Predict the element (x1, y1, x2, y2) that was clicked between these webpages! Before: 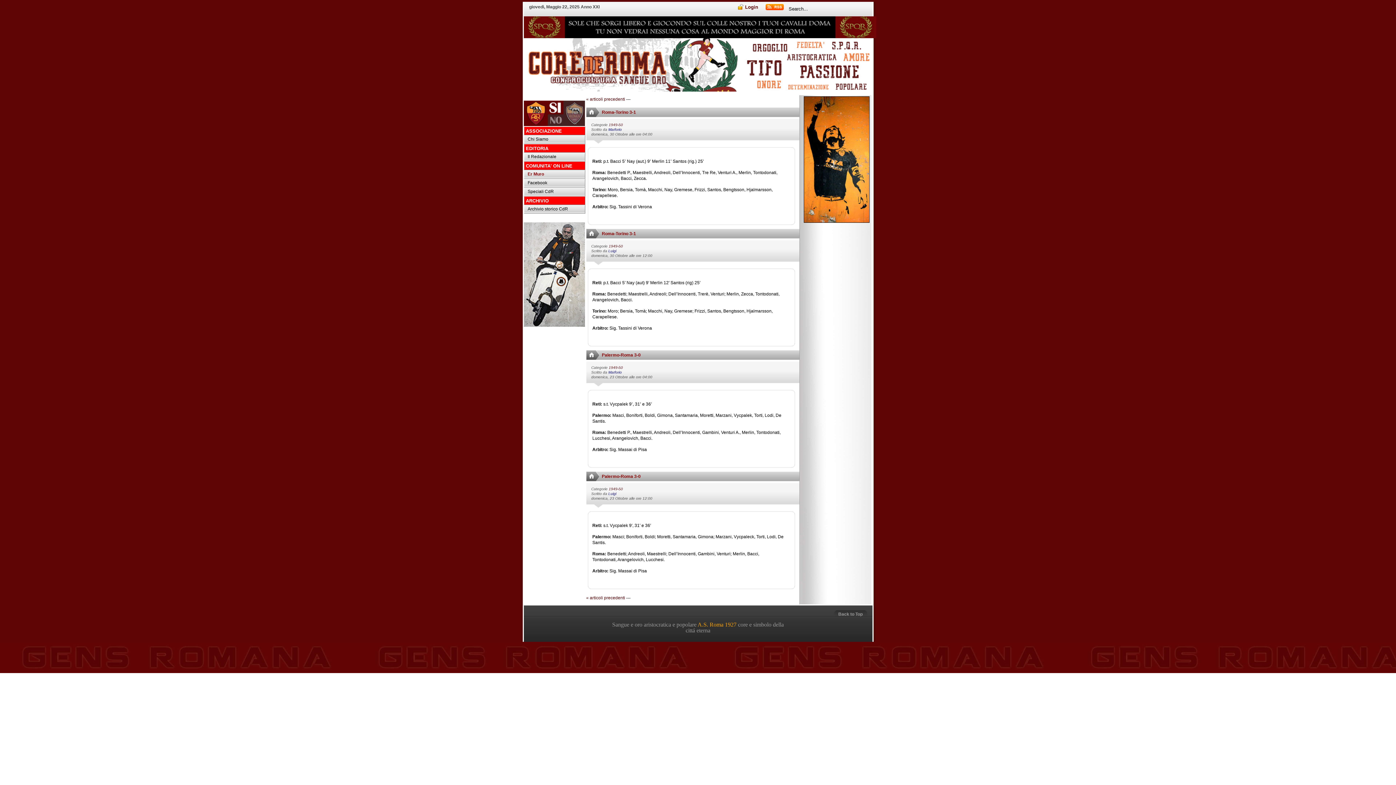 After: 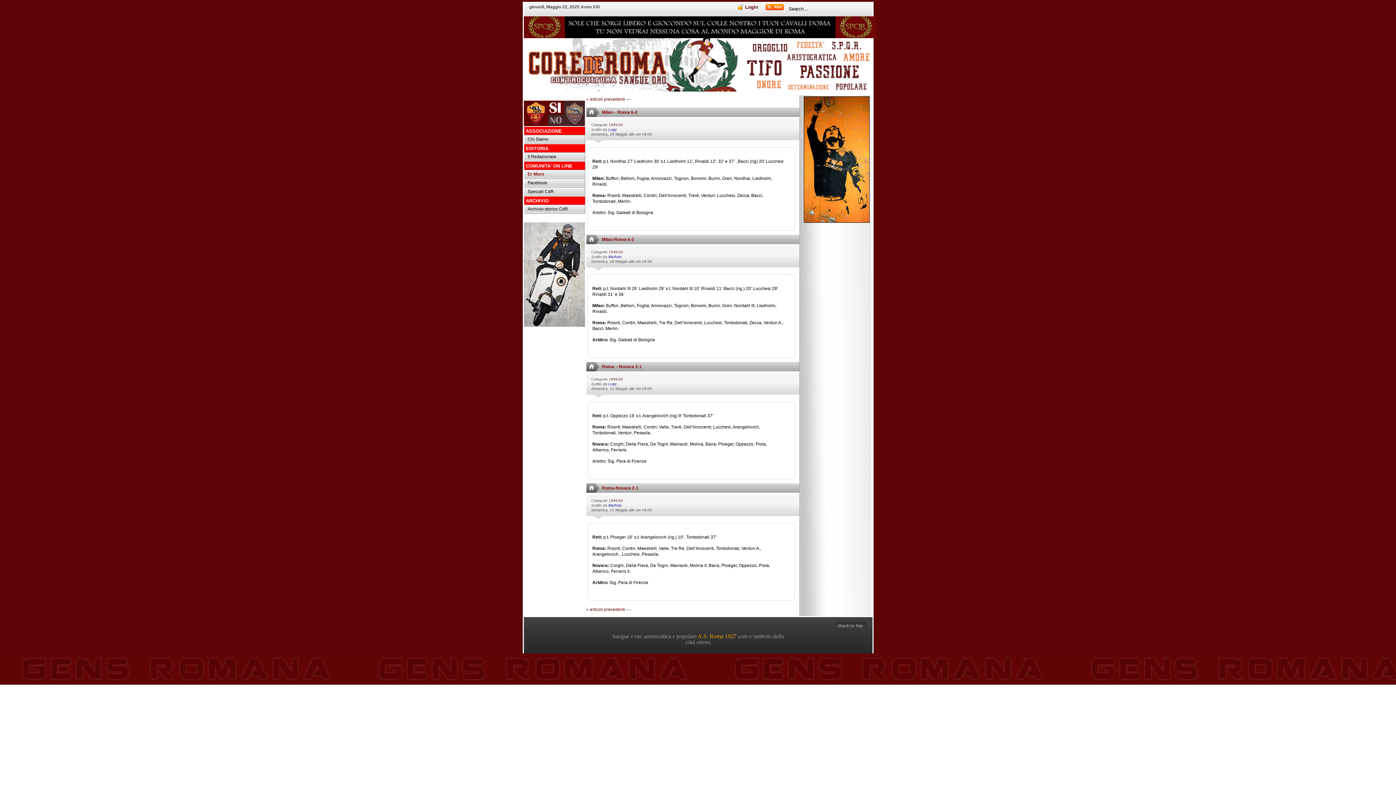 Action: label: 1949-50 bbox: (608, 365, 623, 369)